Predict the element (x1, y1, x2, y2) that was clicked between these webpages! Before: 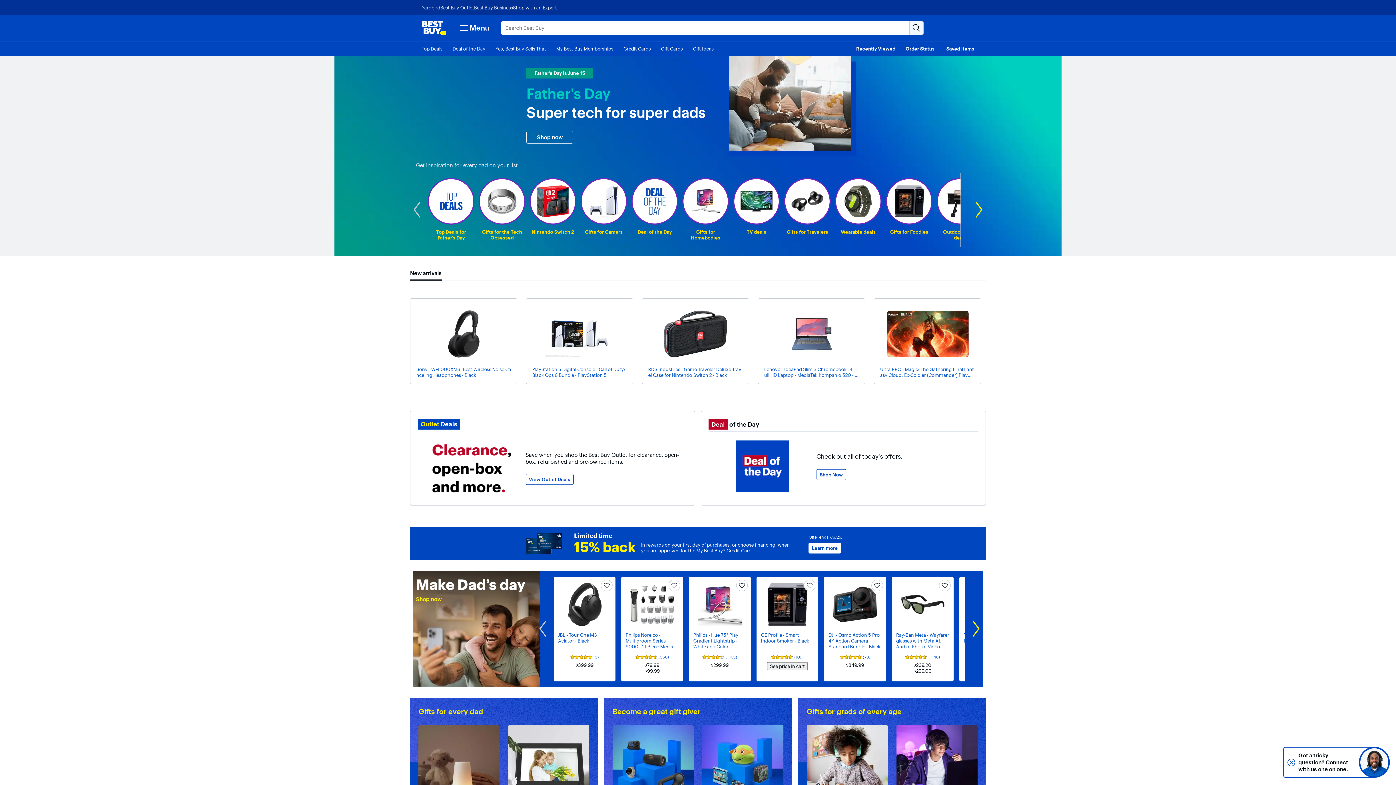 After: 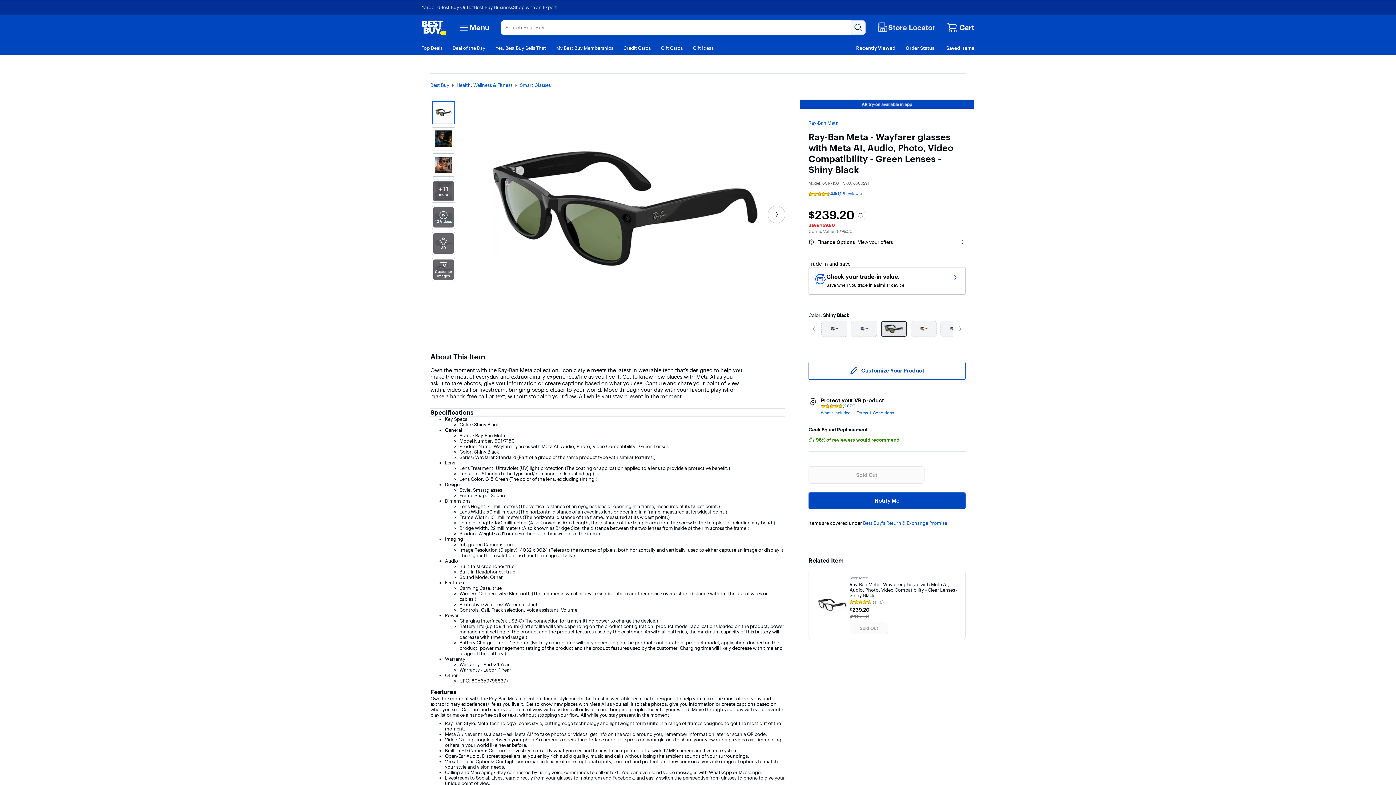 Action: label: User Rating: 4.6 out of 5 stars with 1146 Reviews

(1,146) bbox: (905, 654, 940, 660)